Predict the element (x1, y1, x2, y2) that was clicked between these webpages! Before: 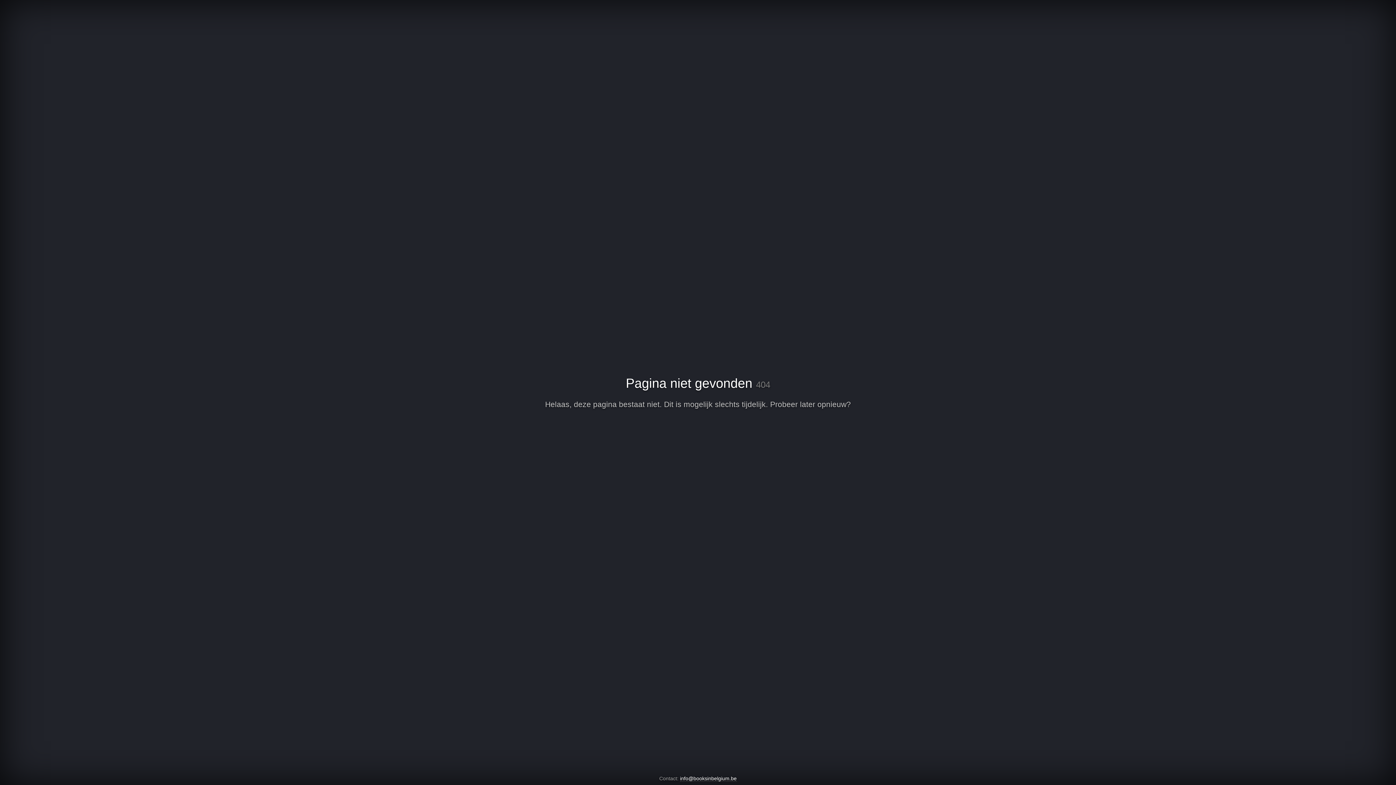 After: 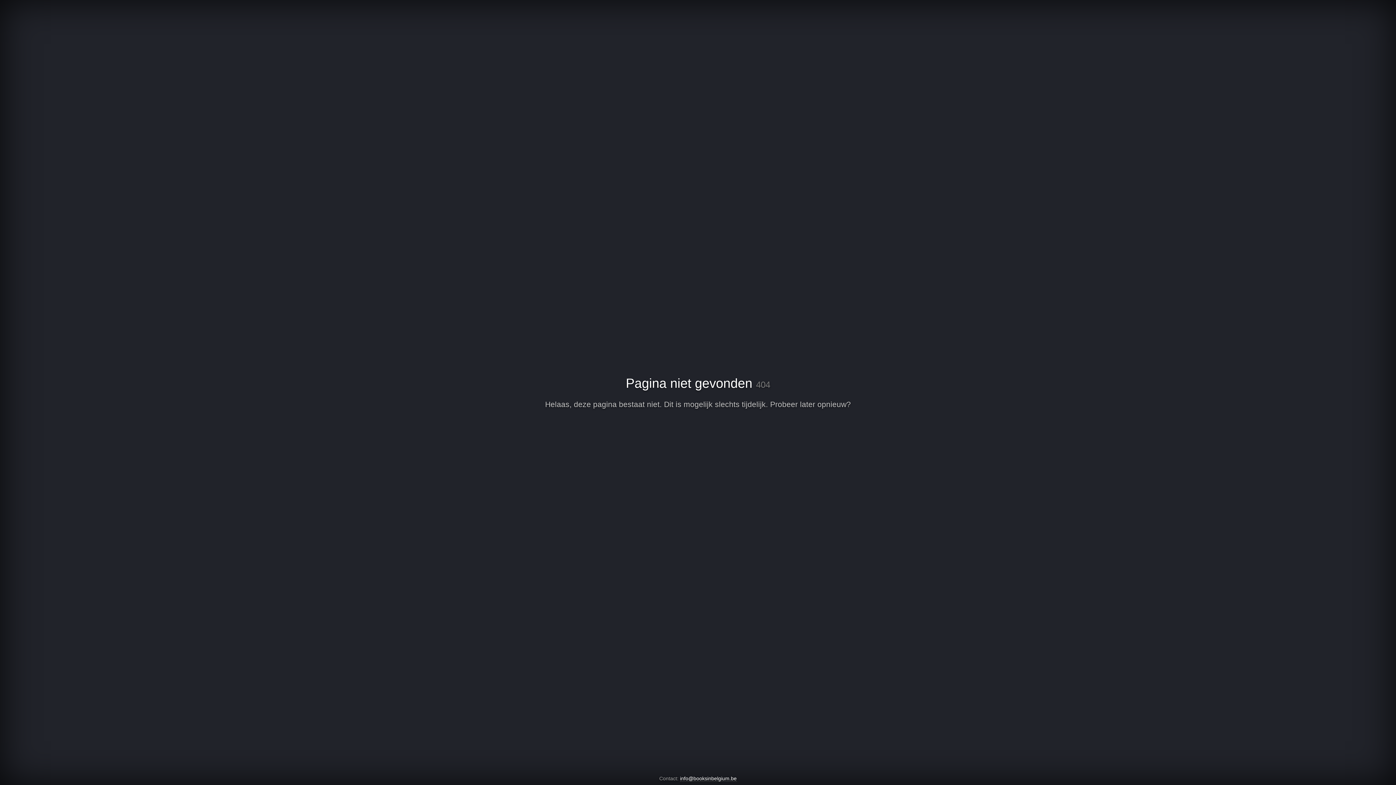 Action: label: info@booksinbelgium.be bbox: (680, 776, 736, 782)